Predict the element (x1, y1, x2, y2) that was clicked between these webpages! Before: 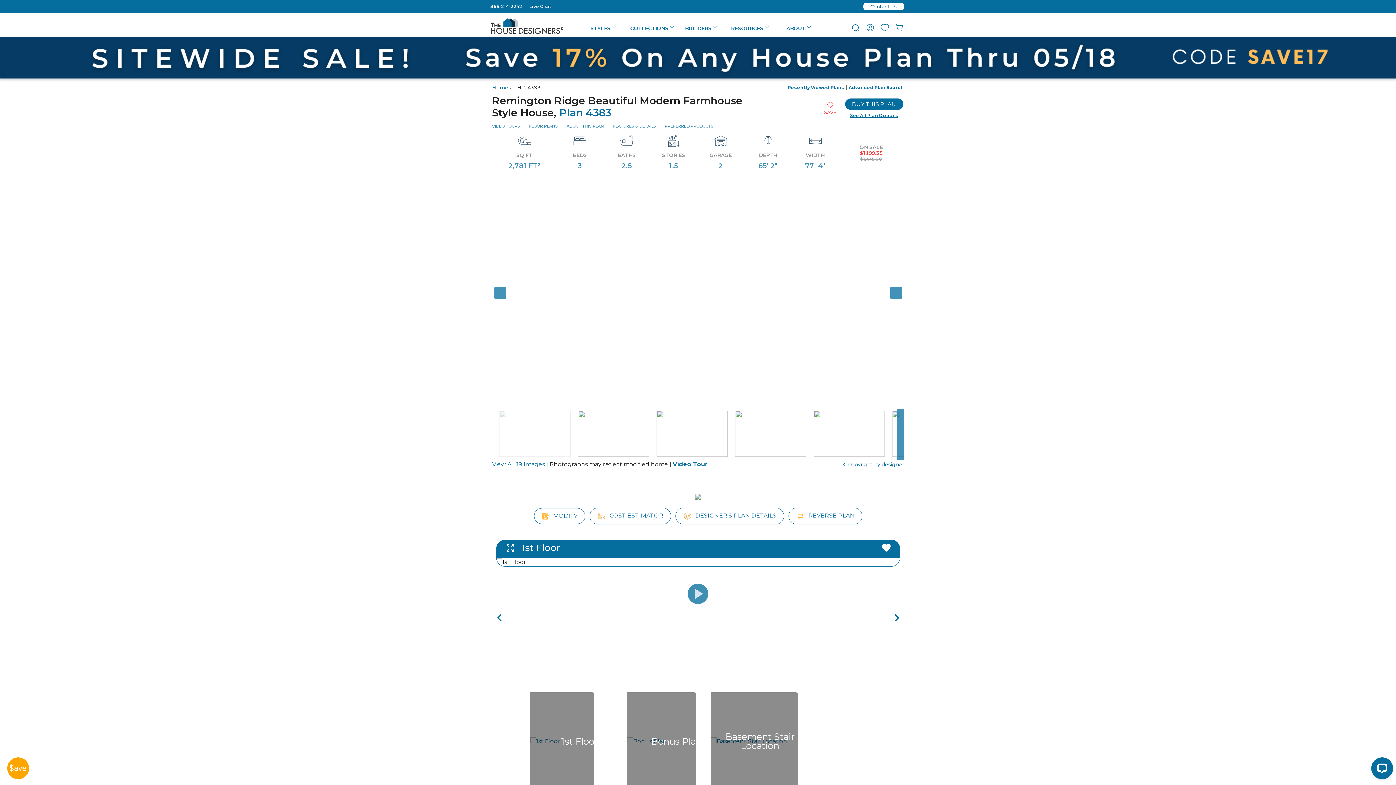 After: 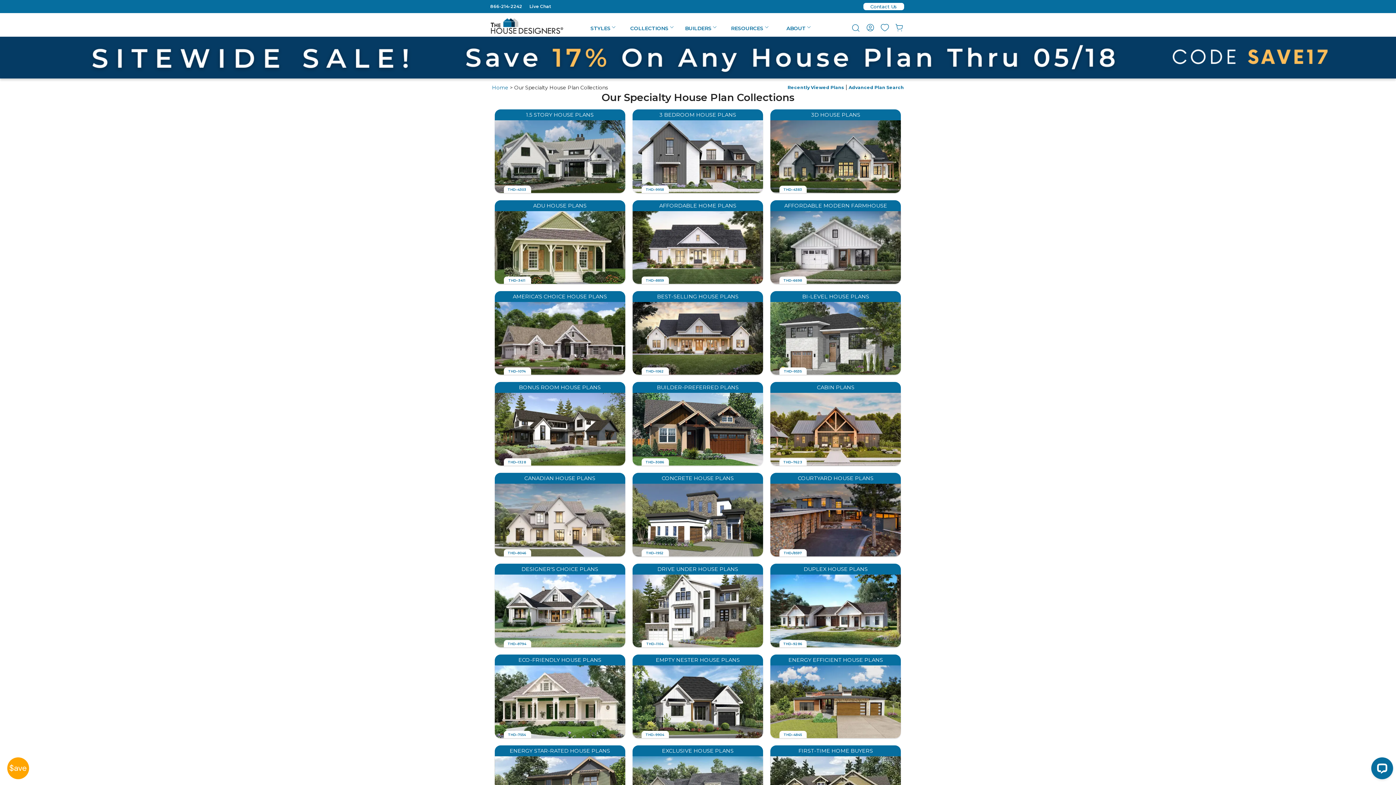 Action: bbox: (630, 25, 673, 31) label: COLLECTIONS 